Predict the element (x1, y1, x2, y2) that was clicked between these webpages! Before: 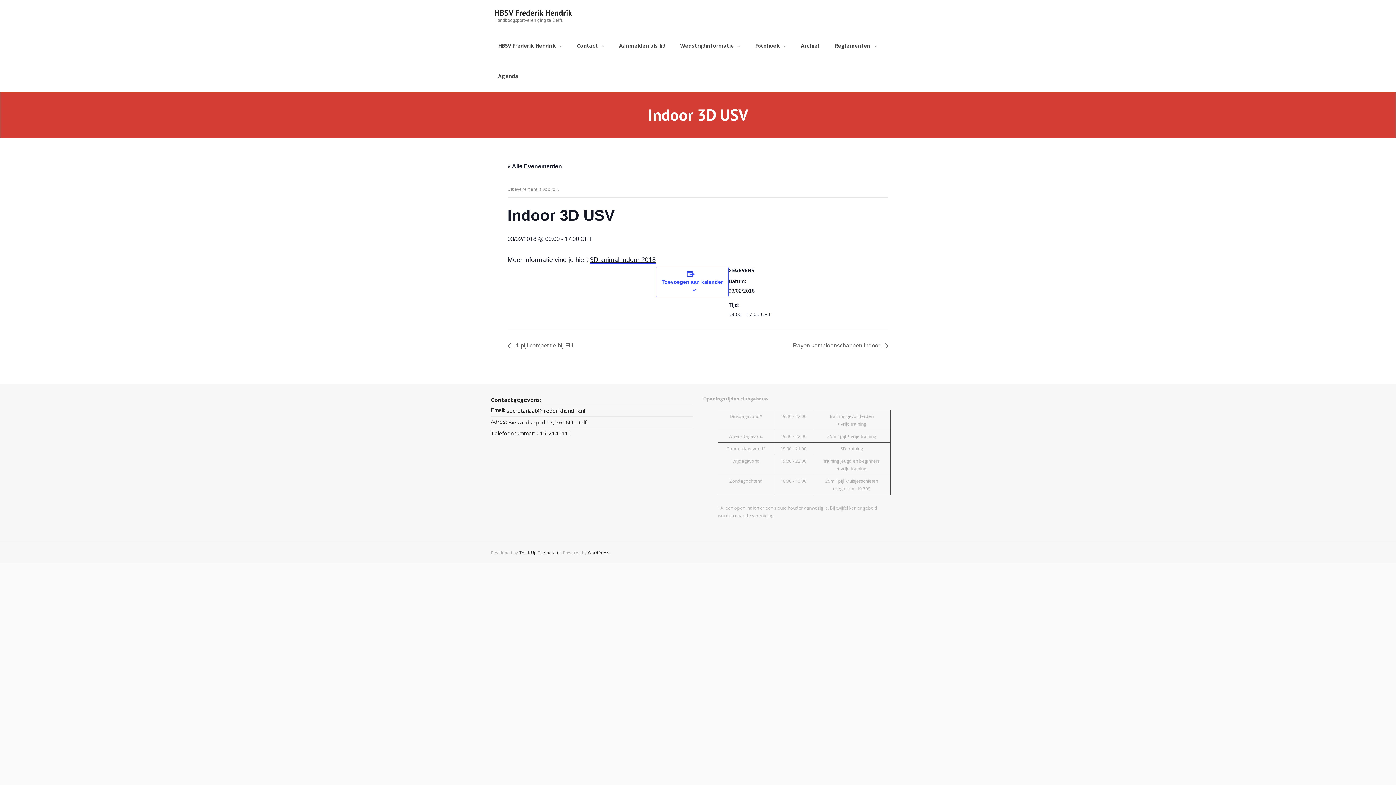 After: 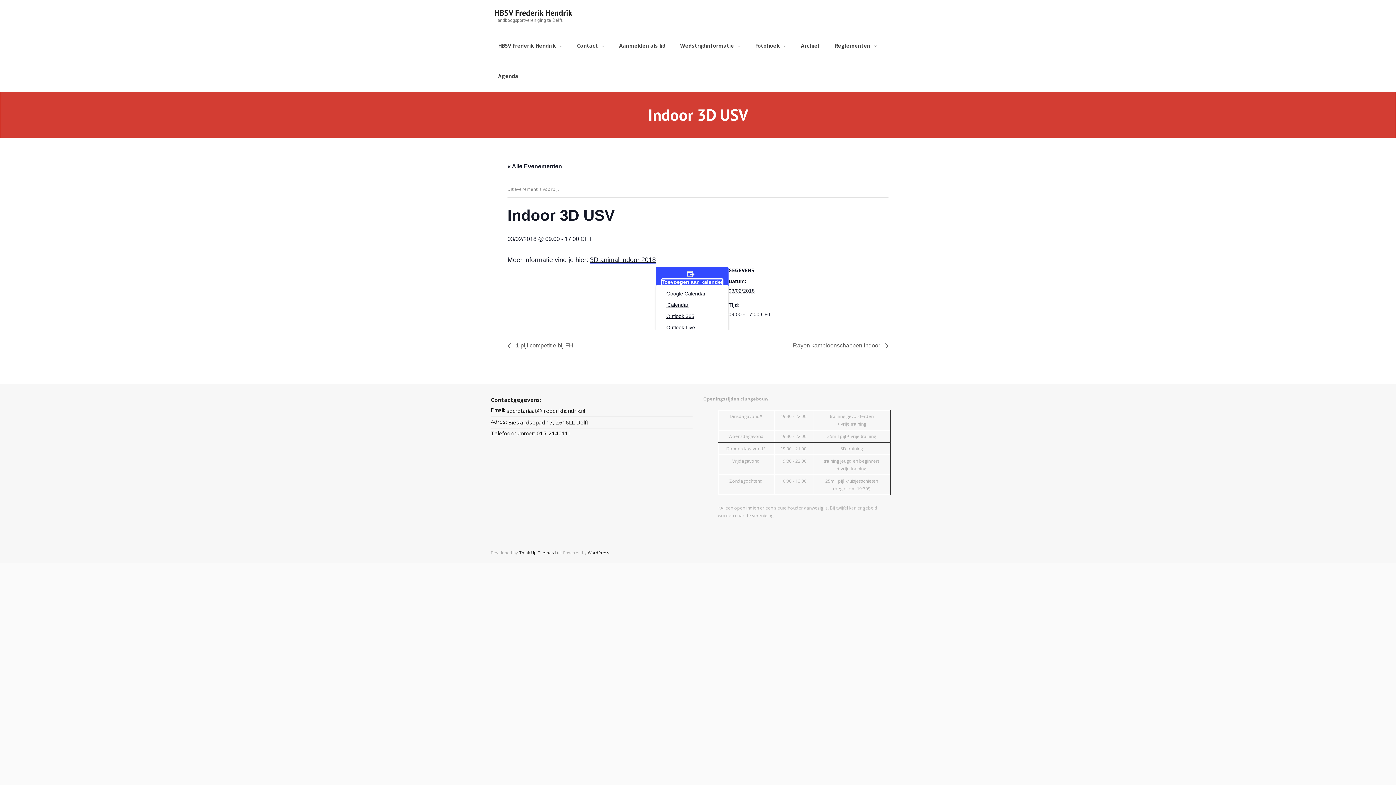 Action: bbox: (661, 279, 722, 285) label: Toevoegen aan kalender